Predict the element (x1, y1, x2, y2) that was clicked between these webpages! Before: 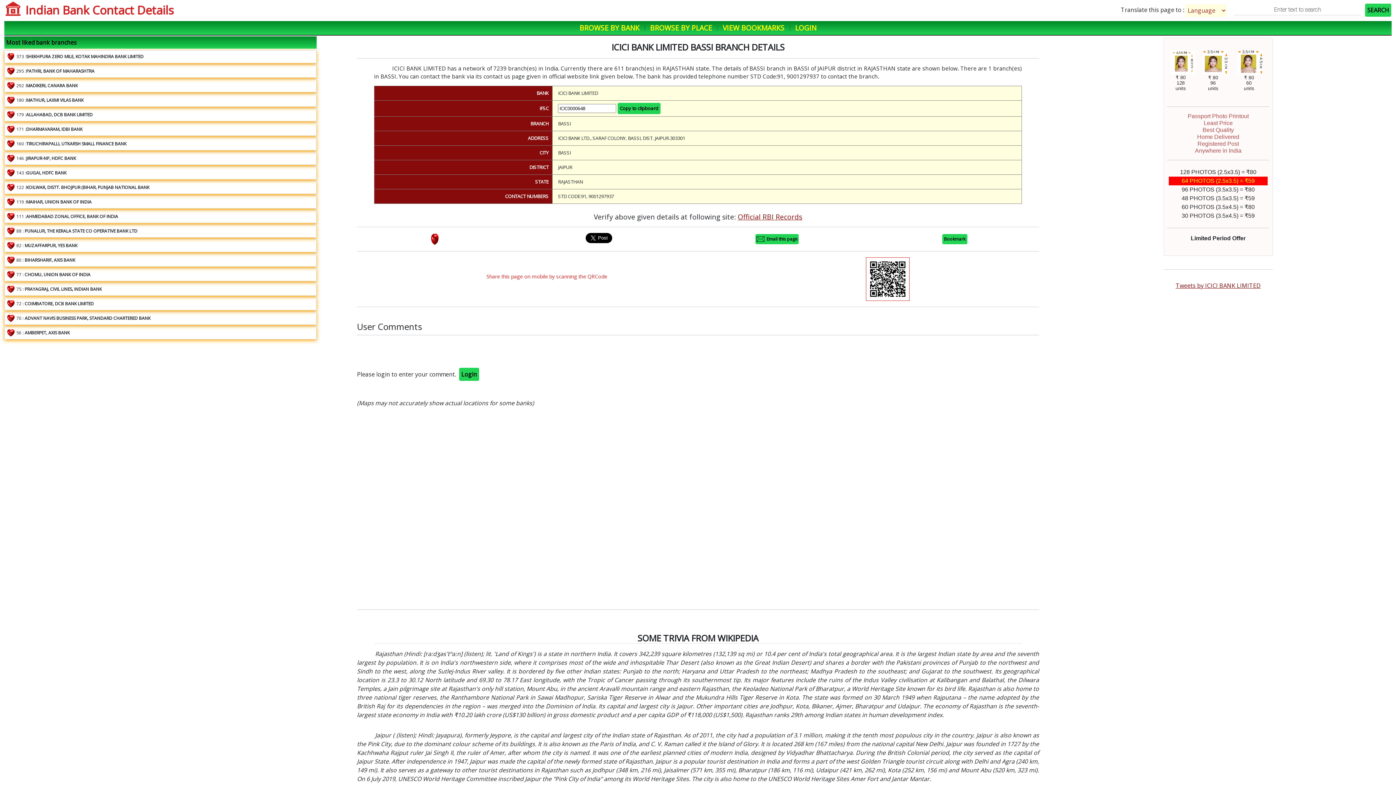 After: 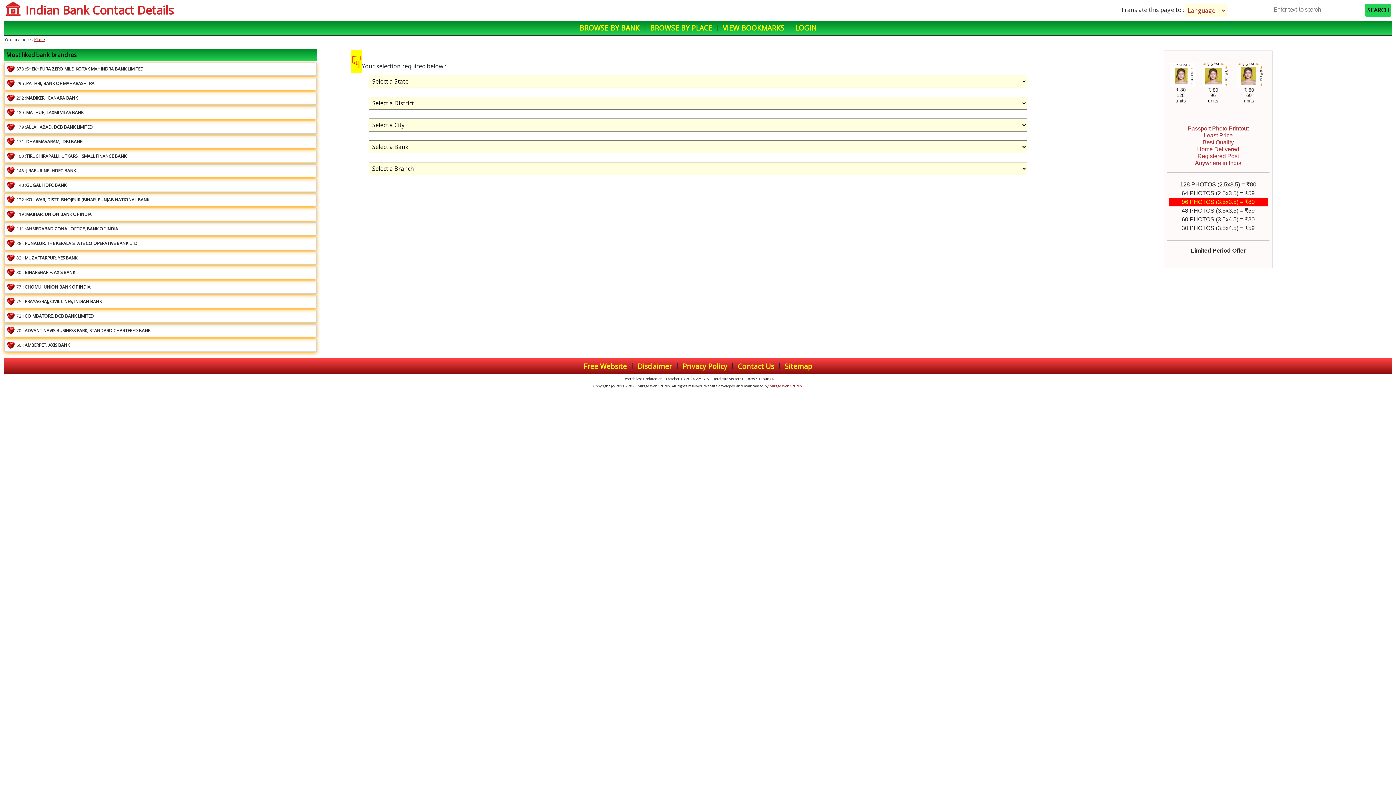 Action: label: BROWSE BY PLACE bbox: (650, 22, 712, 32)